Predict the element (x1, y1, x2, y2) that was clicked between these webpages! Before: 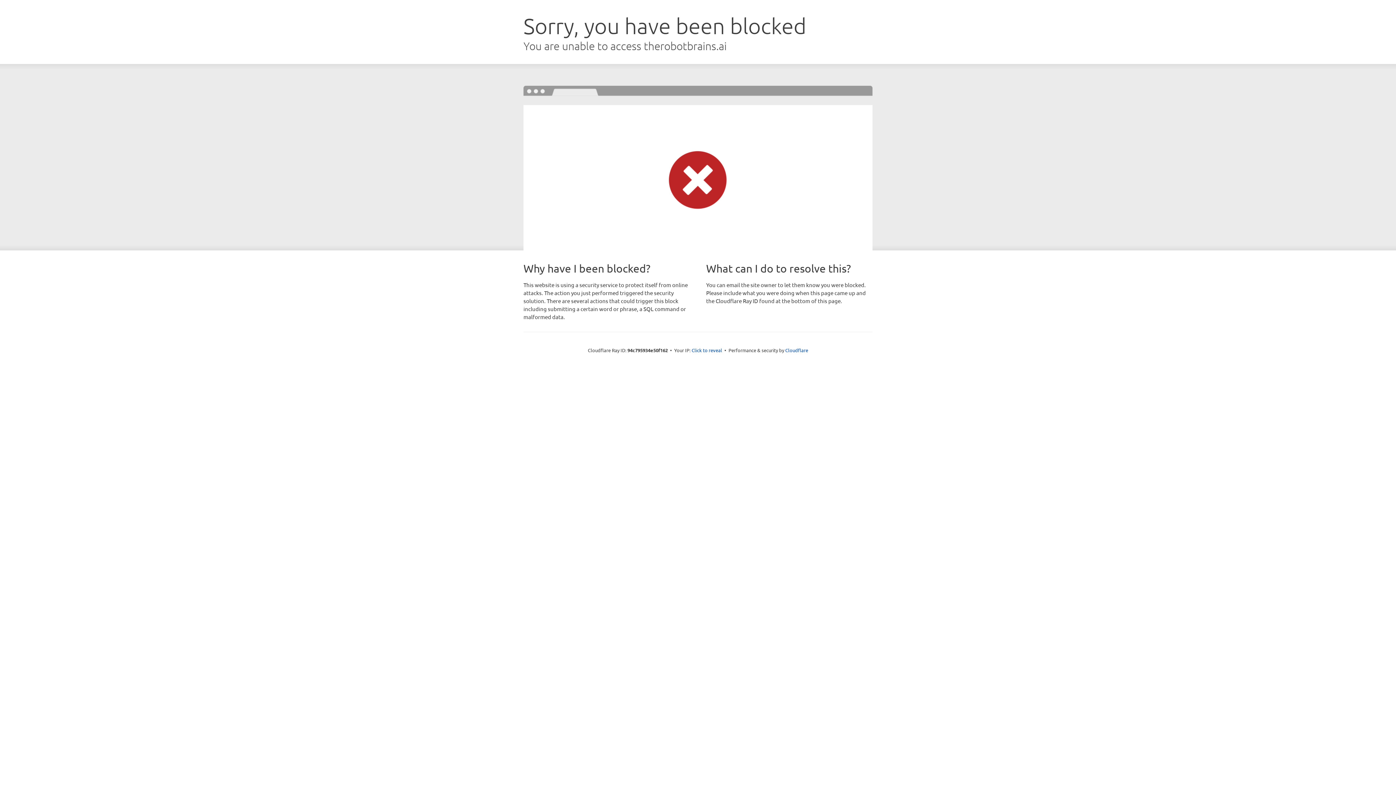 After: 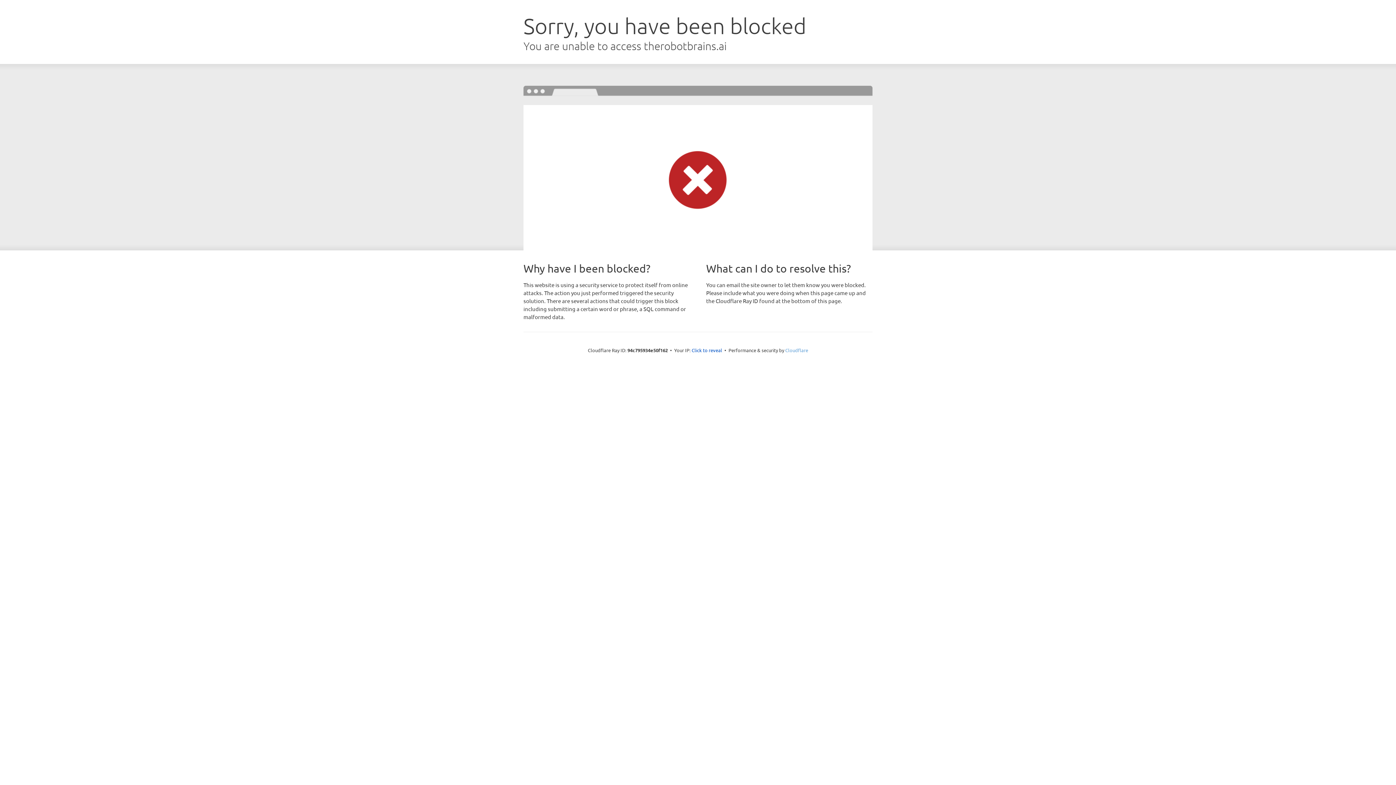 Action: label: Cloudflare bbox: (785, 347, 808, 353)